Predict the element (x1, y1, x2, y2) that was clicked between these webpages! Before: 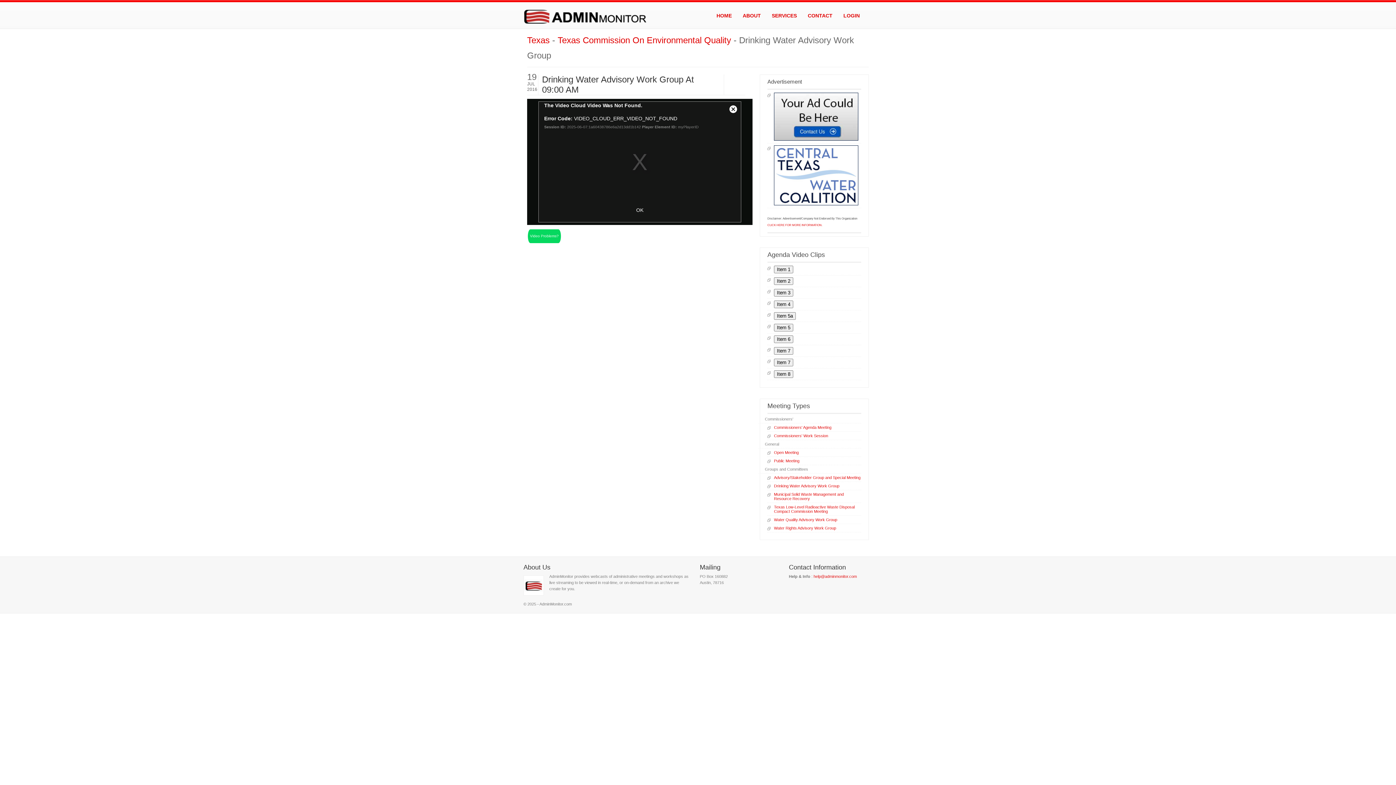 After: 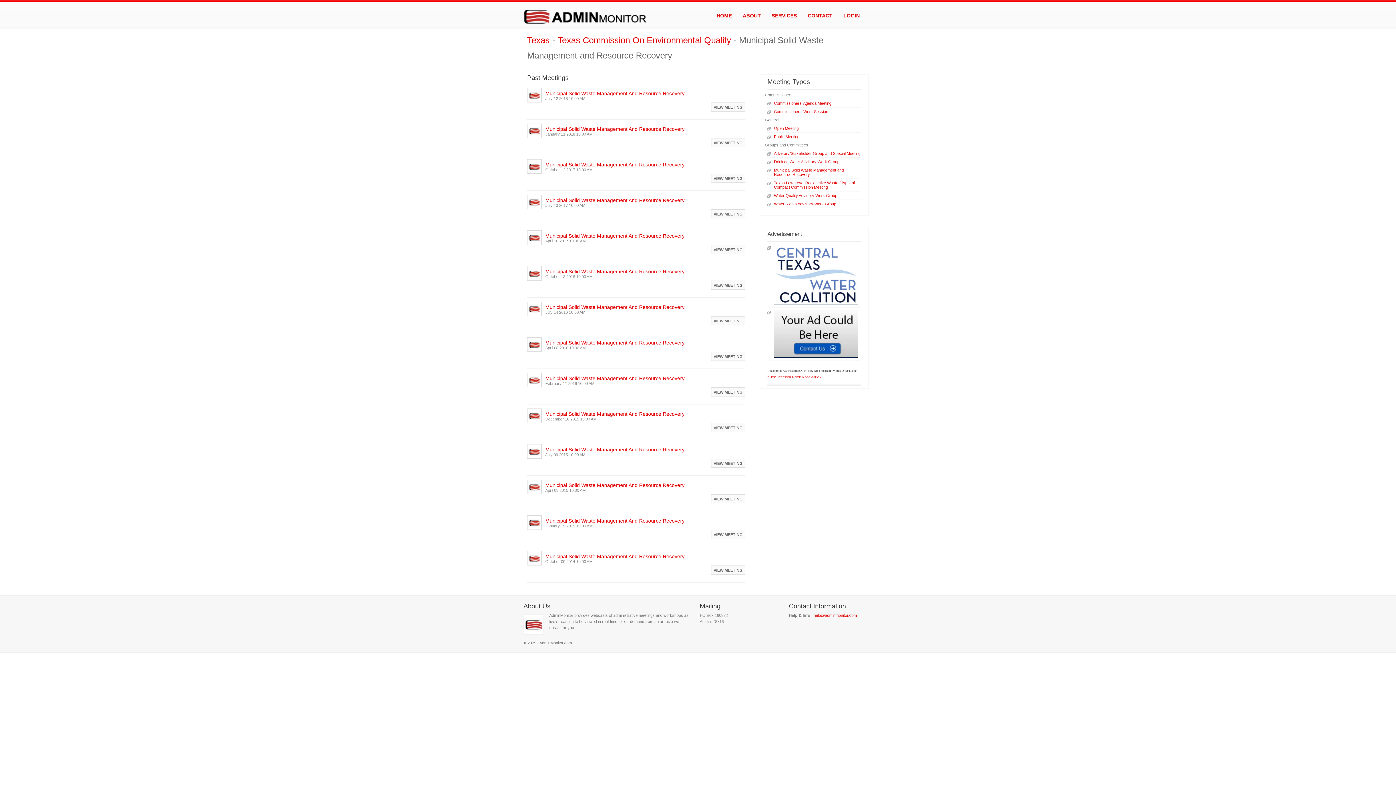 Action: bbox: (774, 492, 844, 500) label: Municipal Solid Waste Management and Resource Recovery